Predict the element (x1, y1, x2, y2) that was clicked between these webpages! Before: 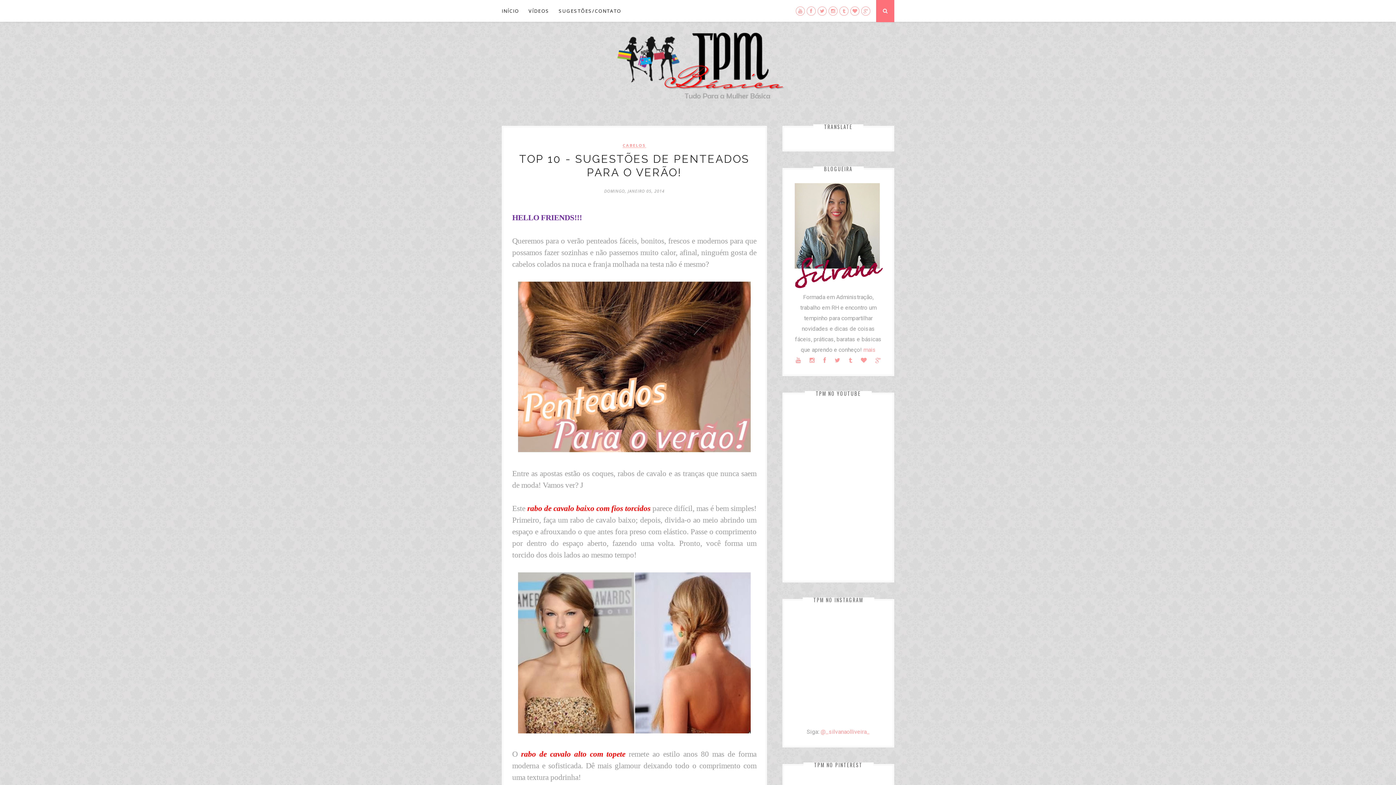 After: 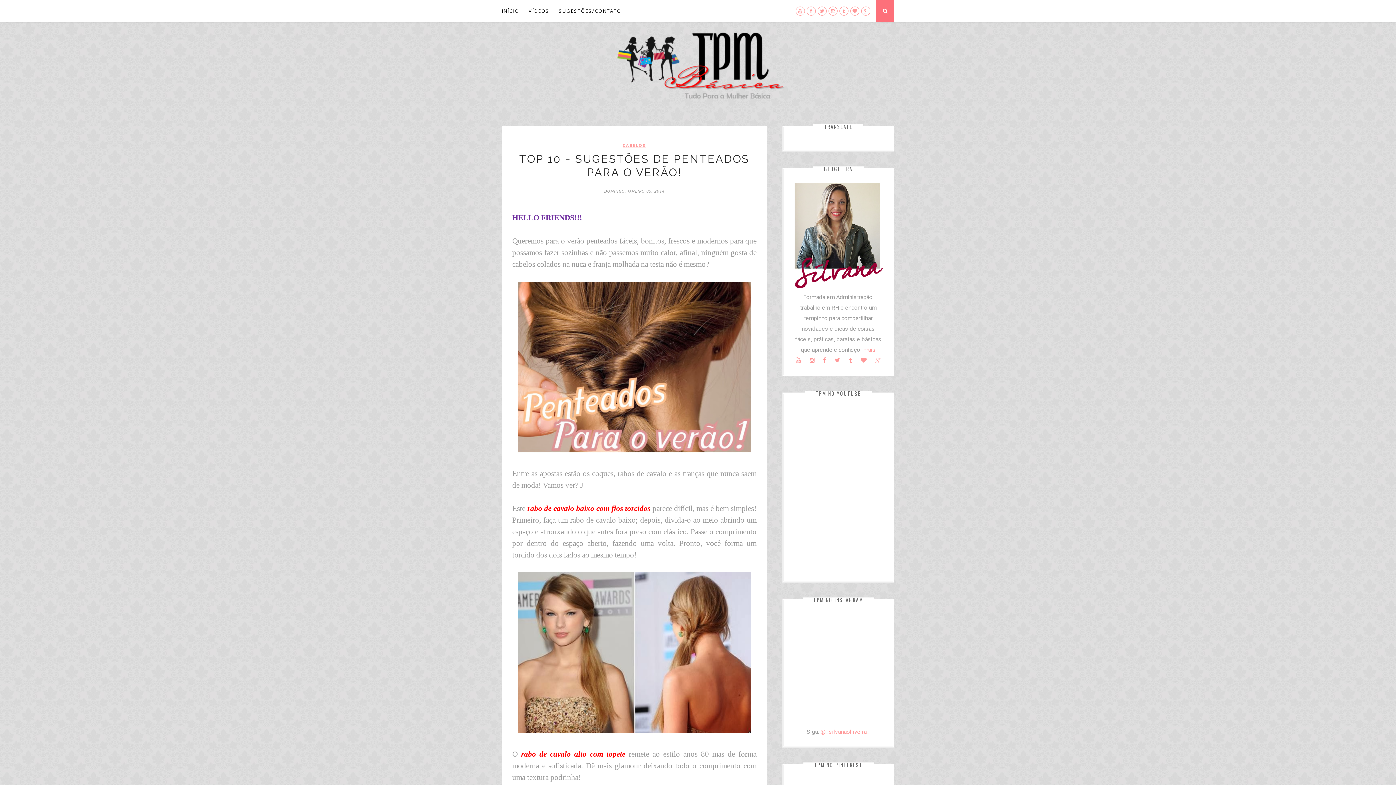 Action: bbox: (861, 357, 866, 364)